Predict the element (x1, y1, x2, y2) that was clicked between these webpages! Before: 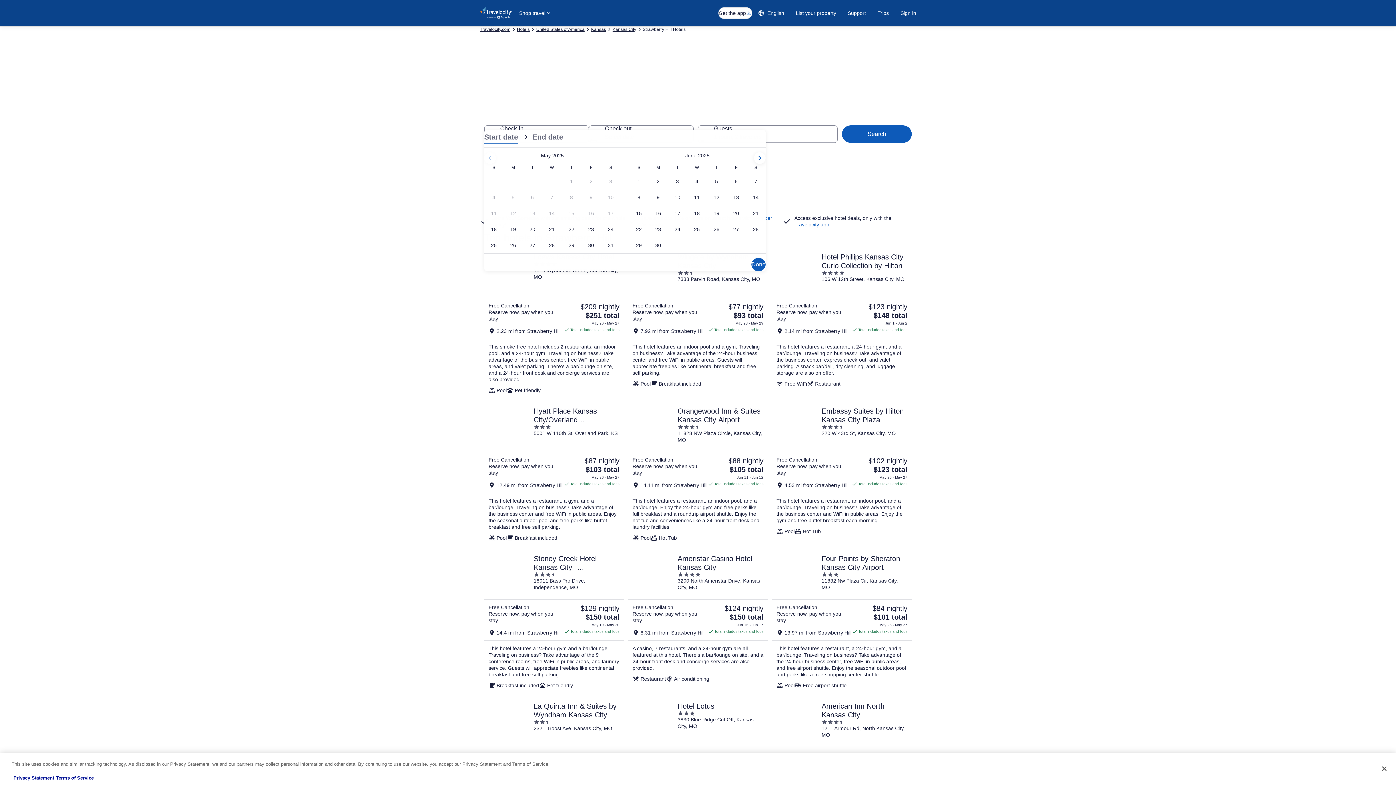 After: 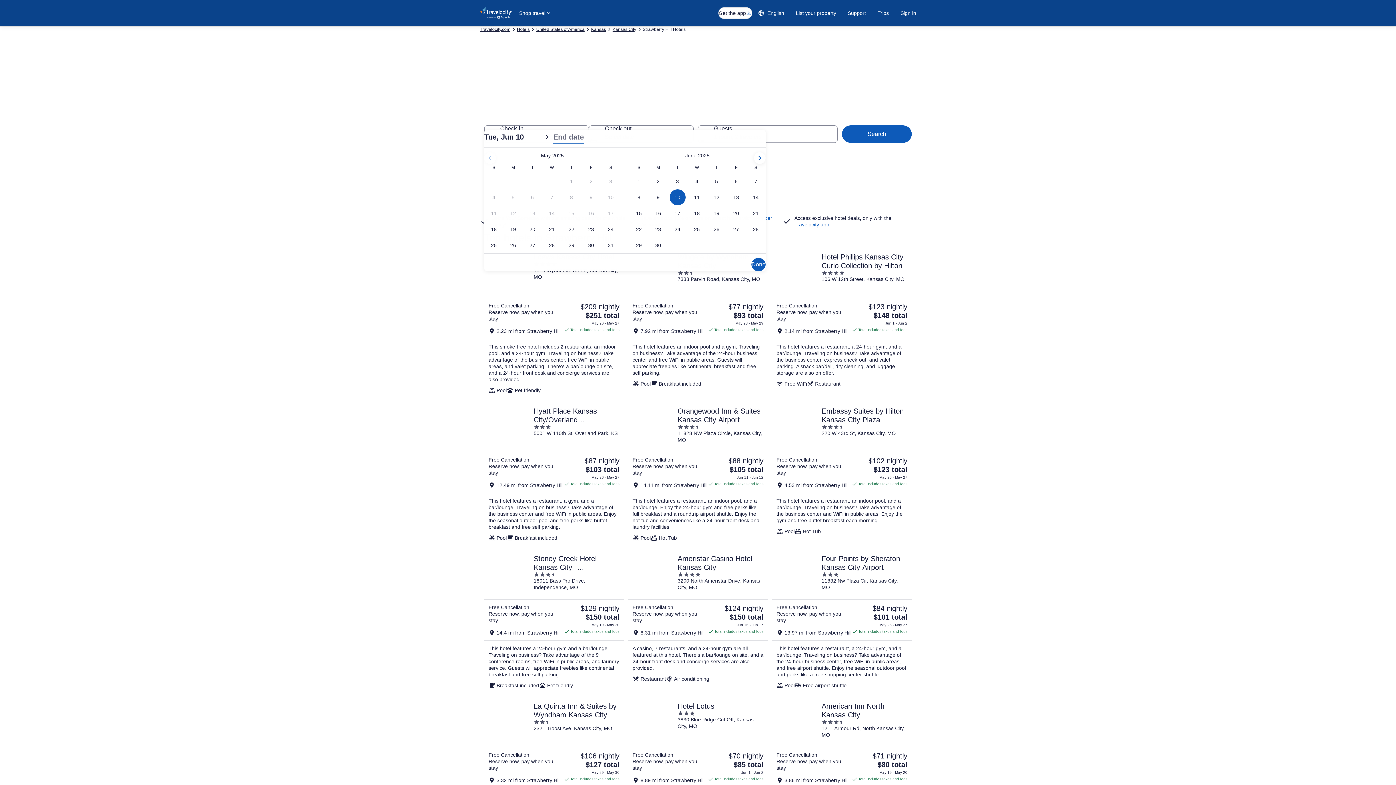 Action: bbox: (668, 189, 687, 205) label: Jun 10, 2025